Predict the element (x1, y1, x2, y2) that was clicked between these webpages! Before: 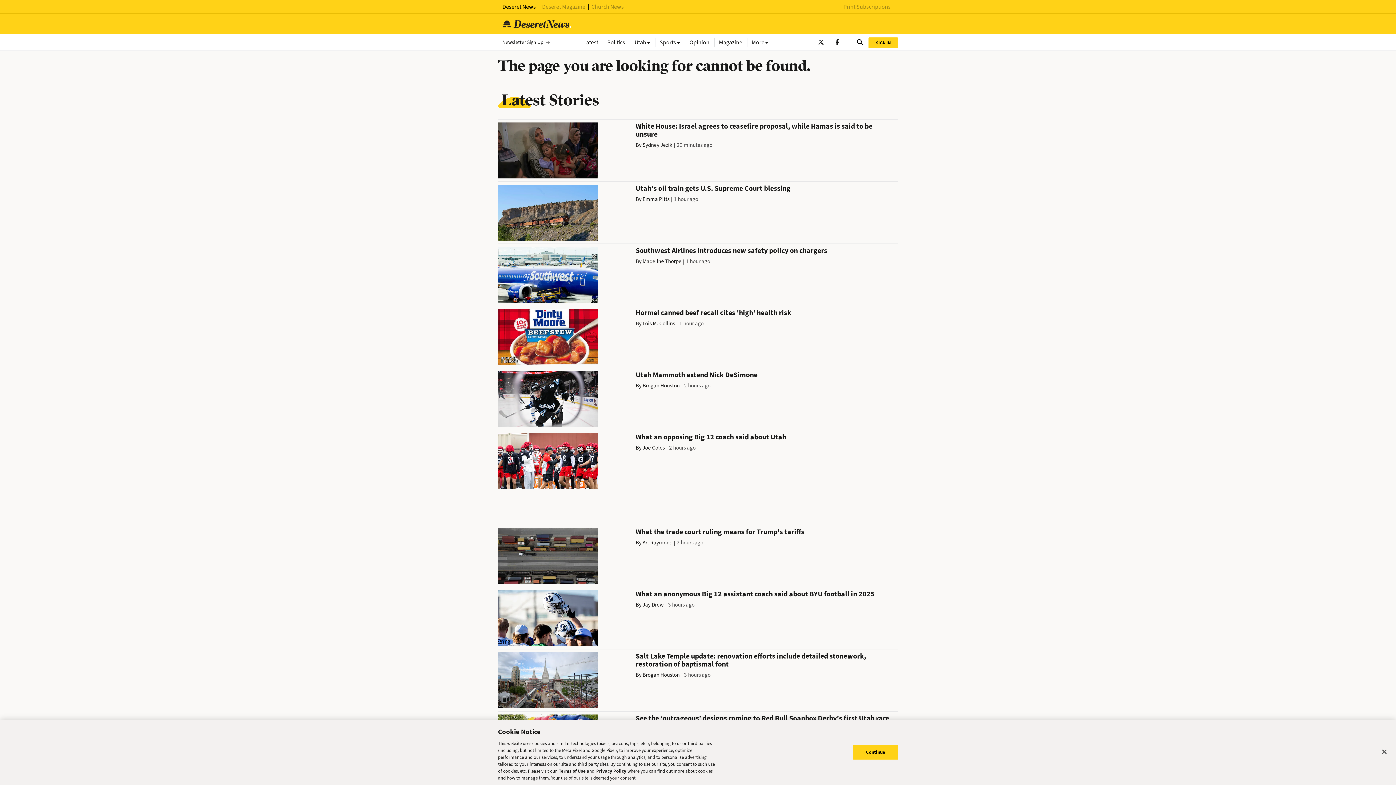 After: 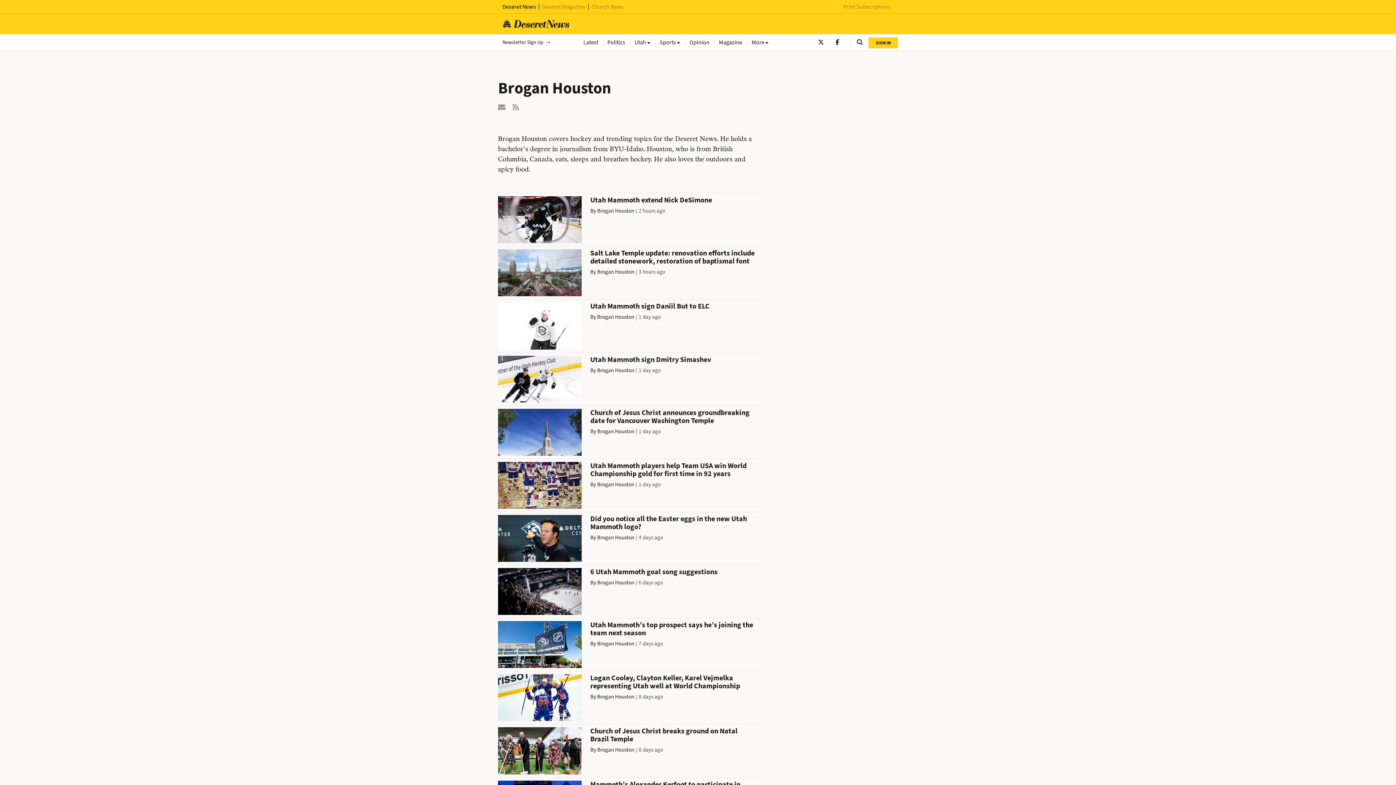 Action: label: Brogan Houston bbox: (642, 382, 679, 389)